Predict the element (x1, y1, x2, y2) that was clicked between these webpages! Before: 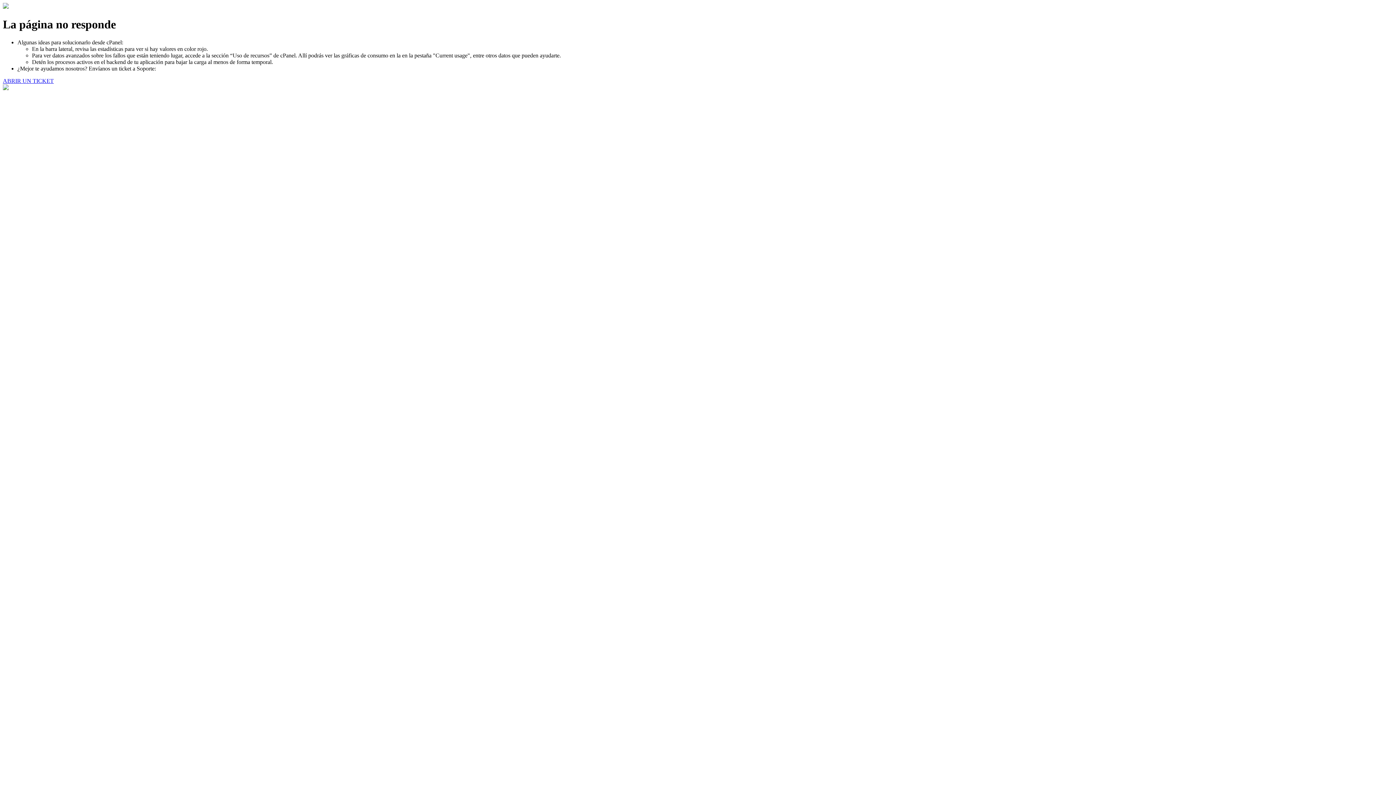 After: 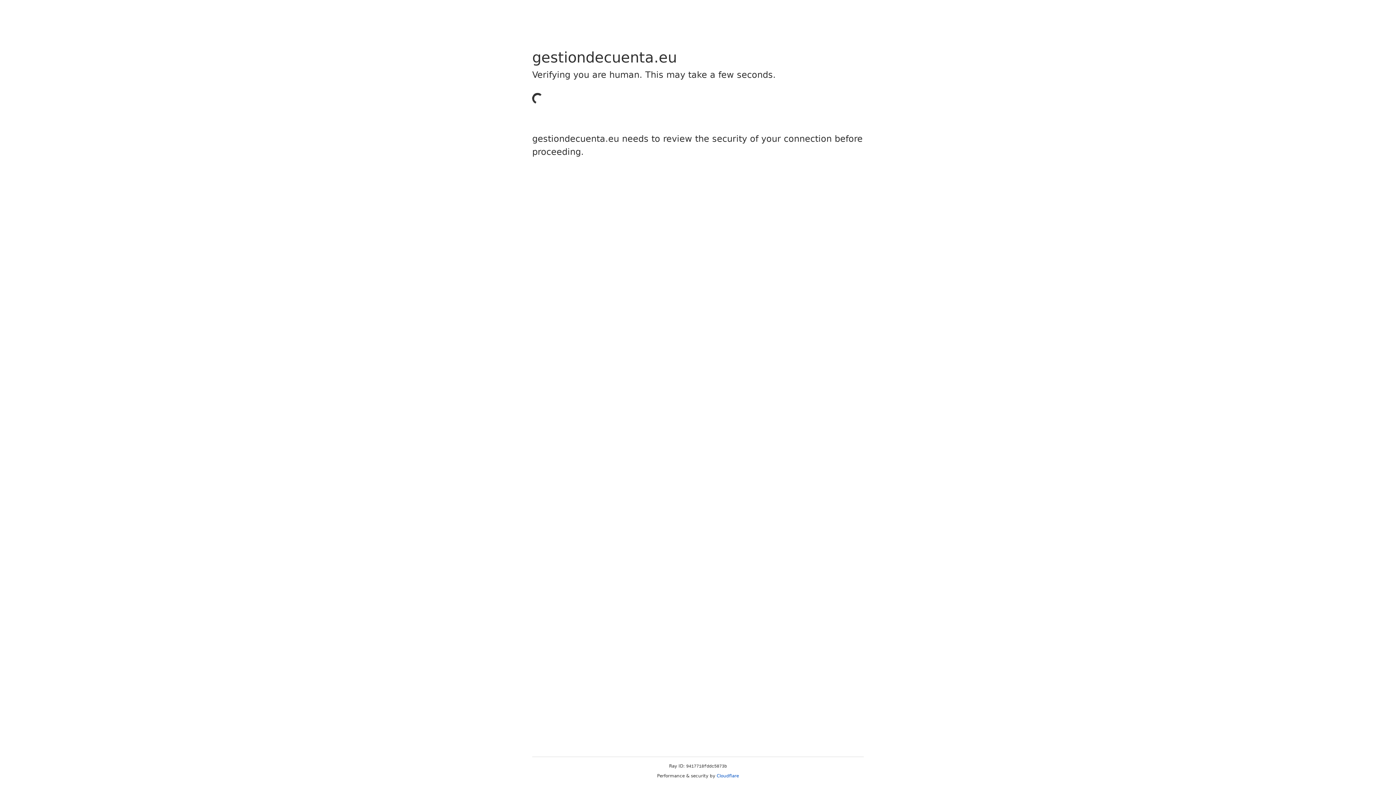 Action: bbox: (2, 77, 53, 83) label: ABRIR UN TICKET